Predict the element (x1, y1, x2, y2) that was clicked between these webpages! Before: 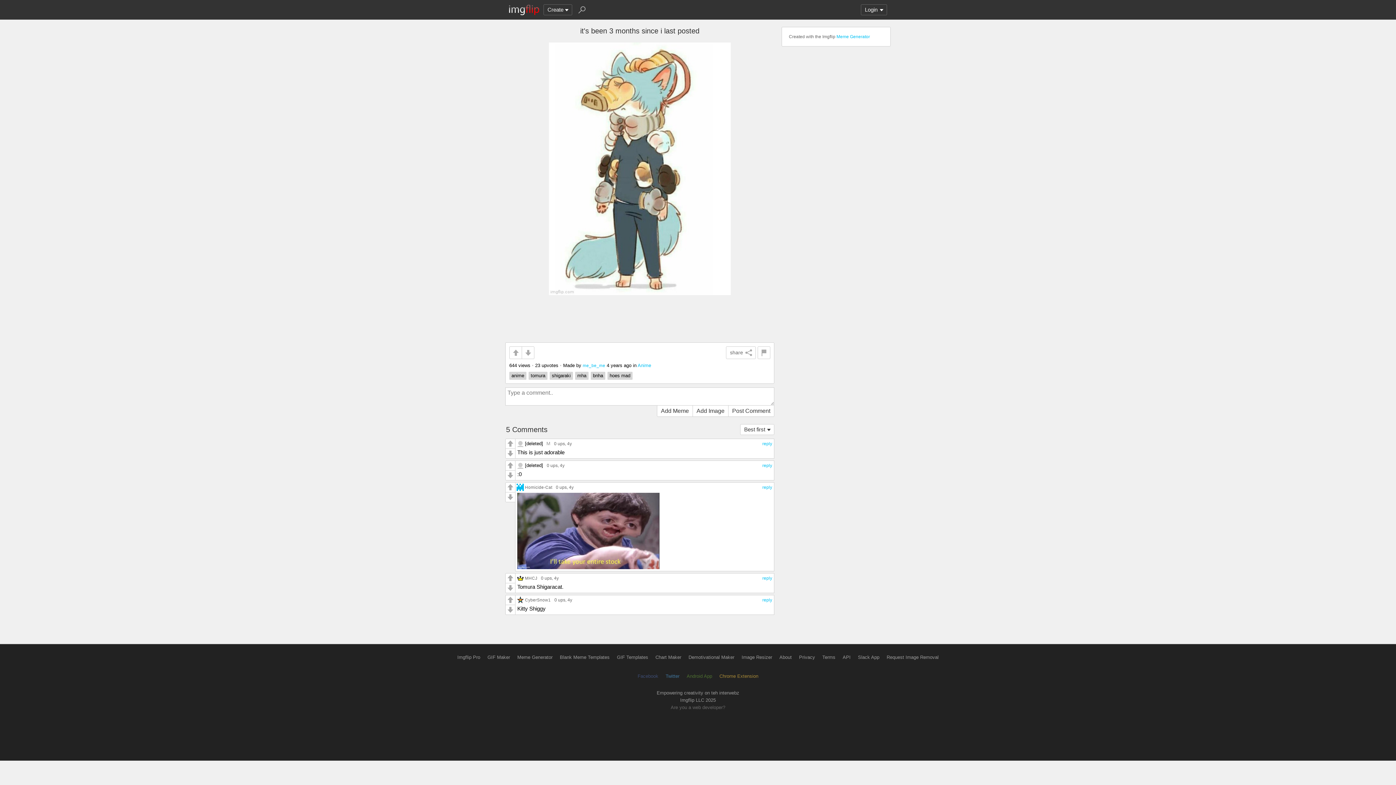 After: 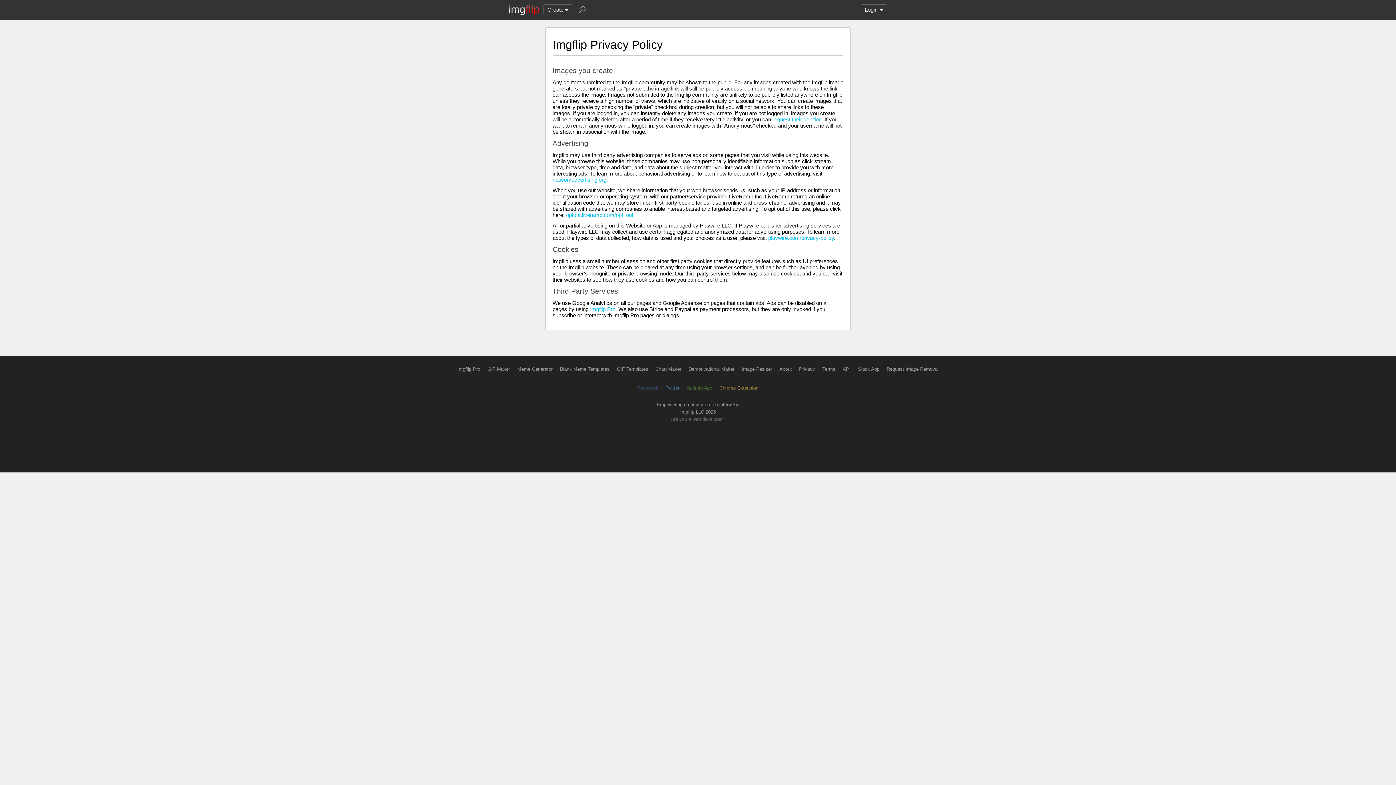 Action: bbox: (799, 654, 815, 660) label: Privacy